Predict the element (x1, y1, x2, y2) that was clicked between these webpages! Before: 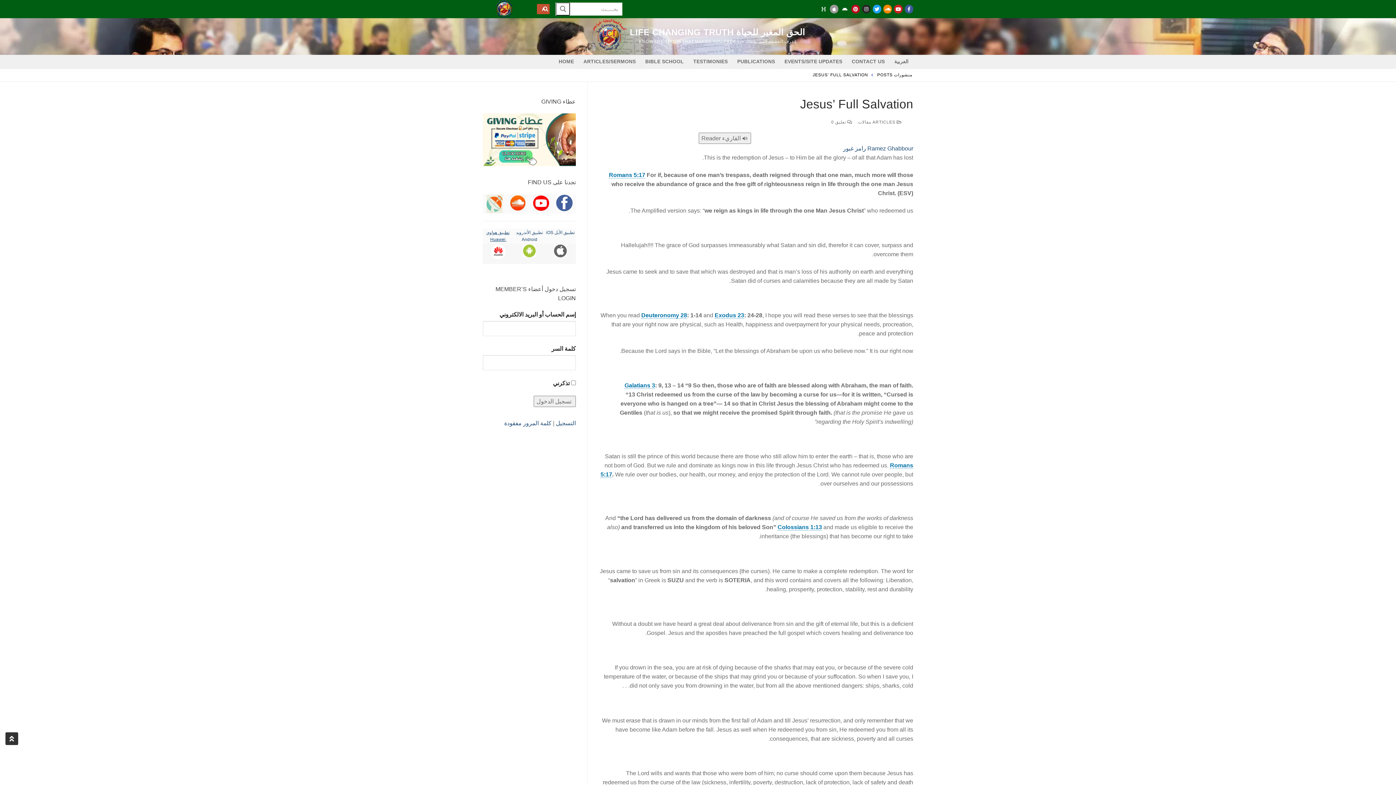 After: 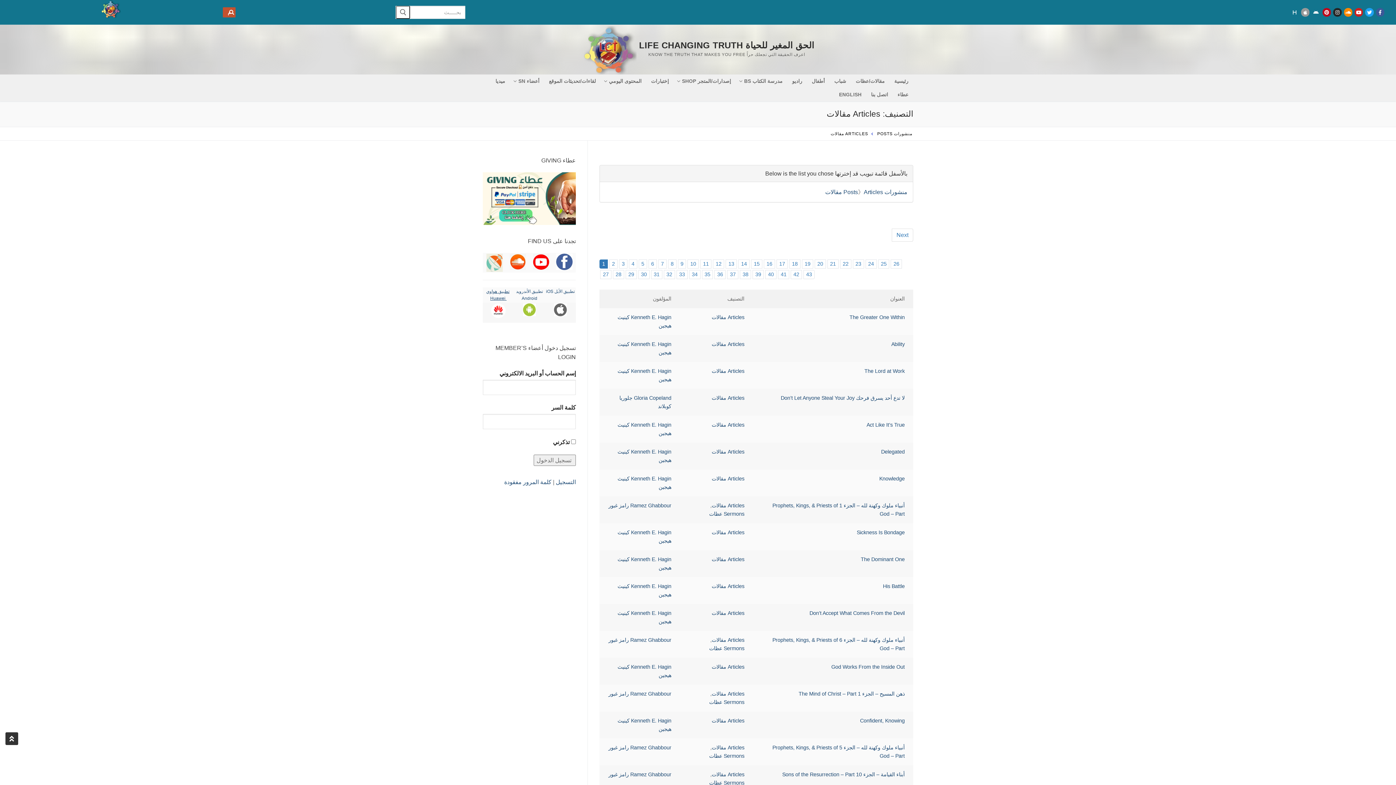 Action: bbox: (858, 120, 901, 124) label:  ARTICLES مقالات